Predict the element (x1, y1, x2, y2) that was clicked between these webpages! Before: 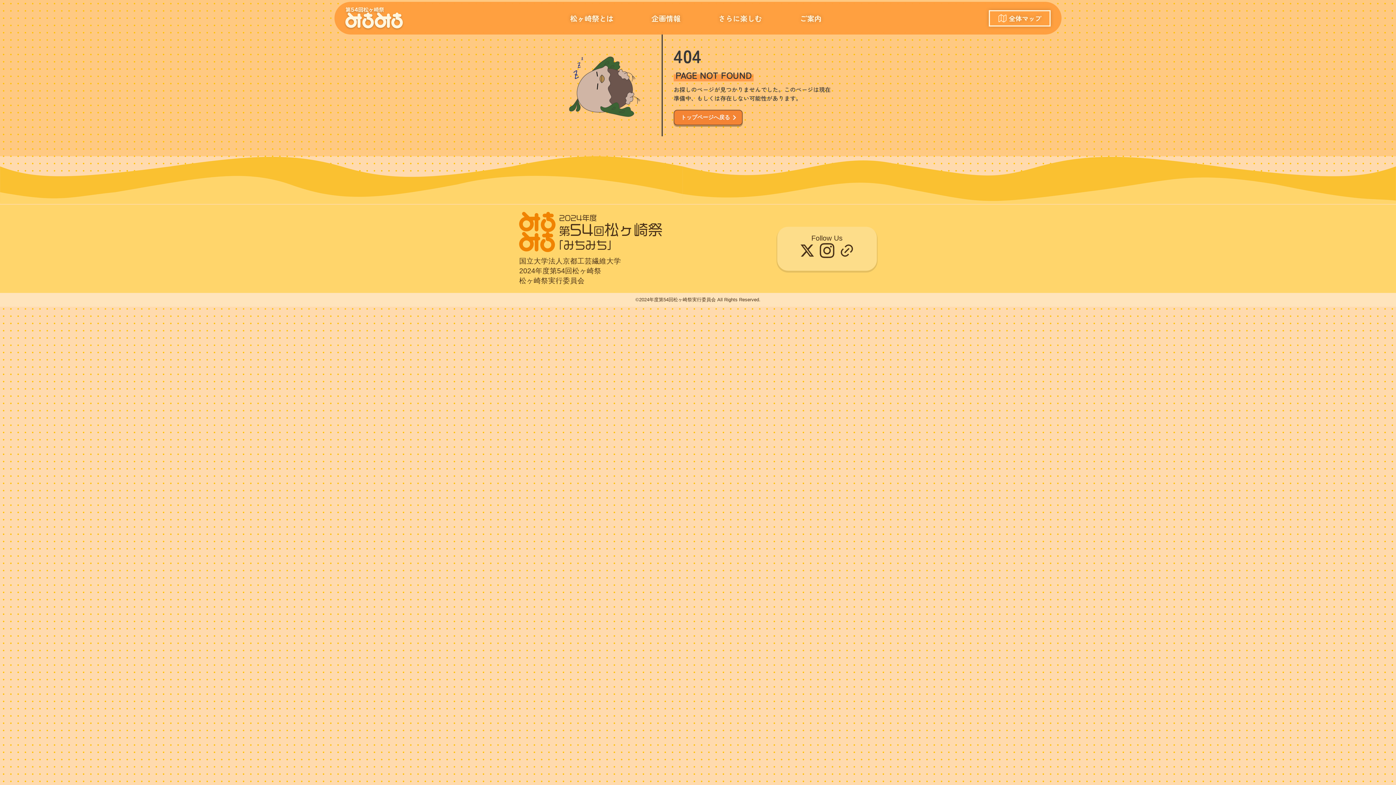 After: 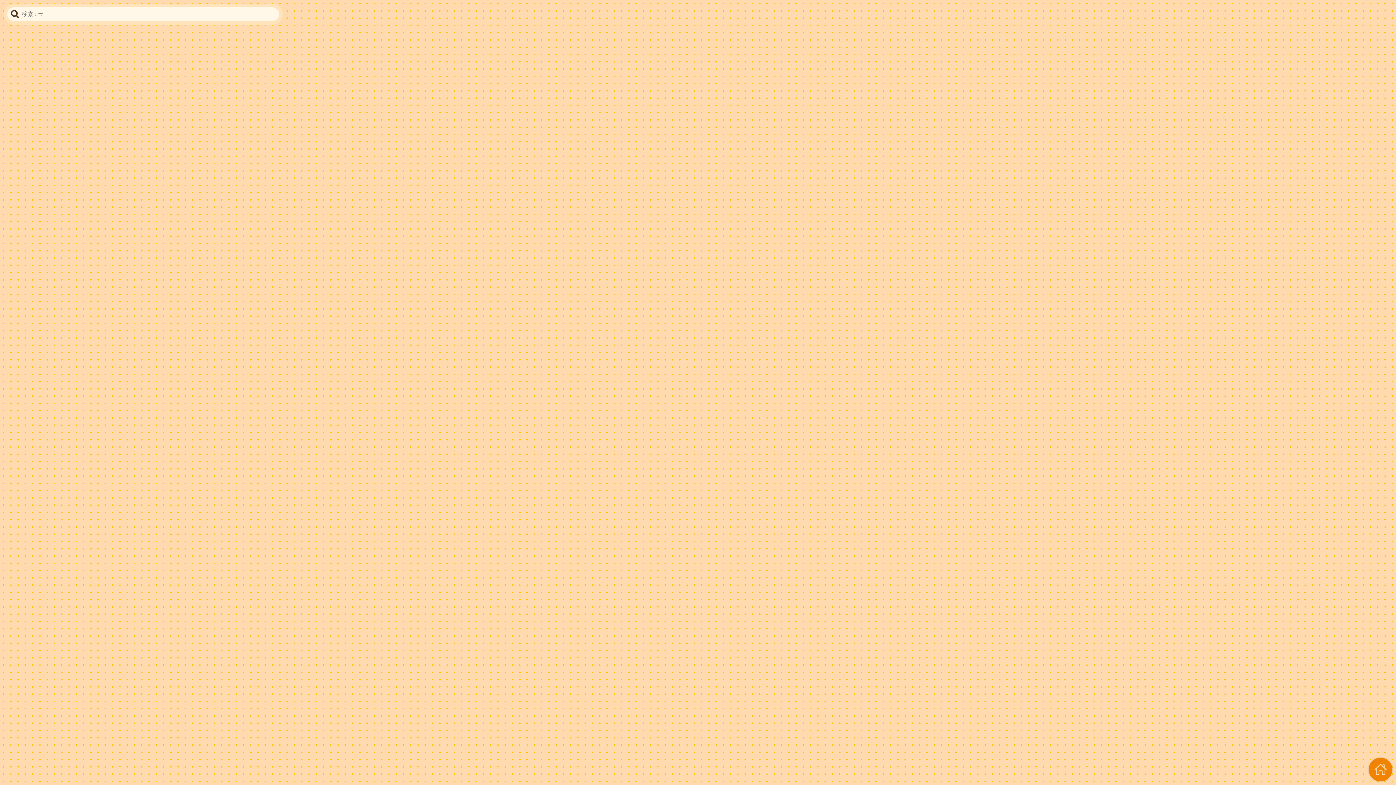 Action: label: 全体マップ bbox: (989, 10, 1050, 26)